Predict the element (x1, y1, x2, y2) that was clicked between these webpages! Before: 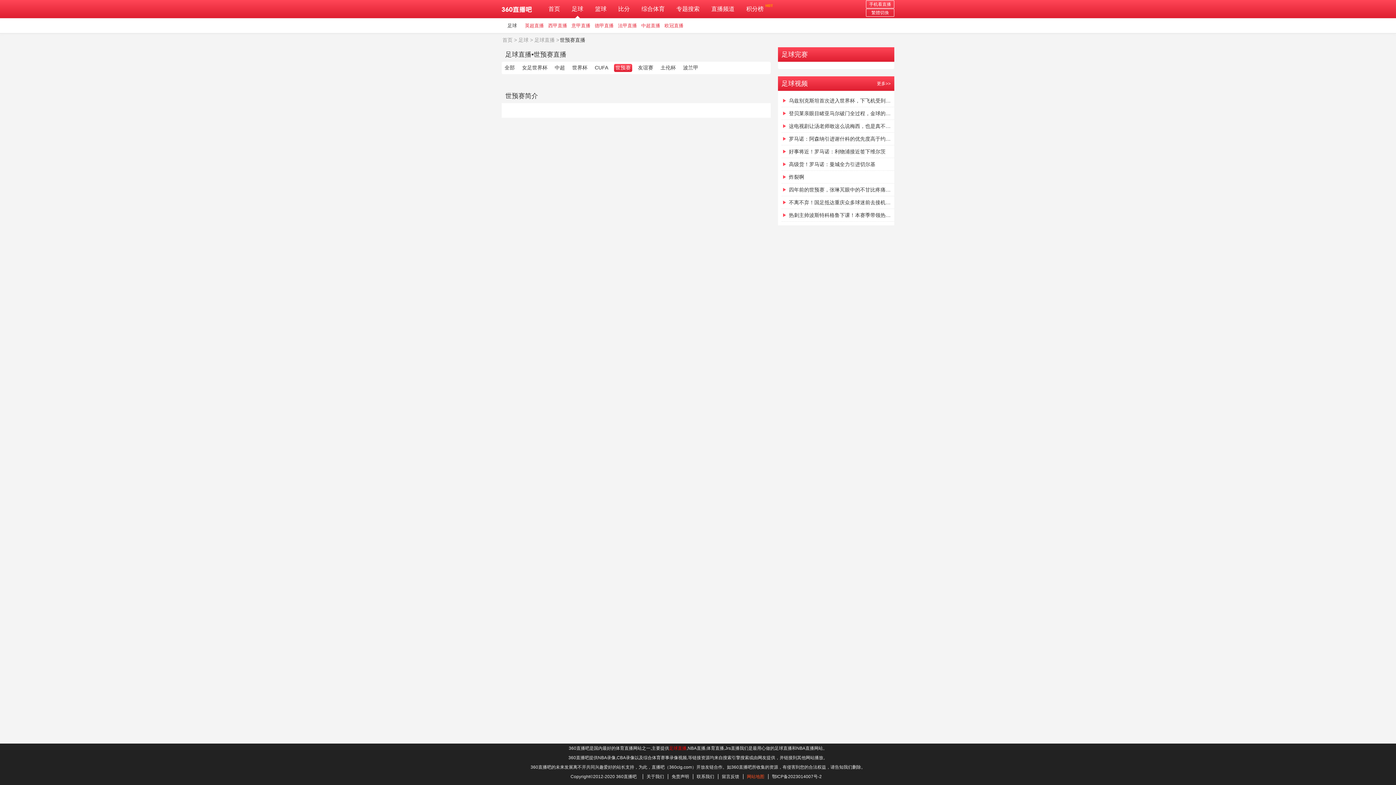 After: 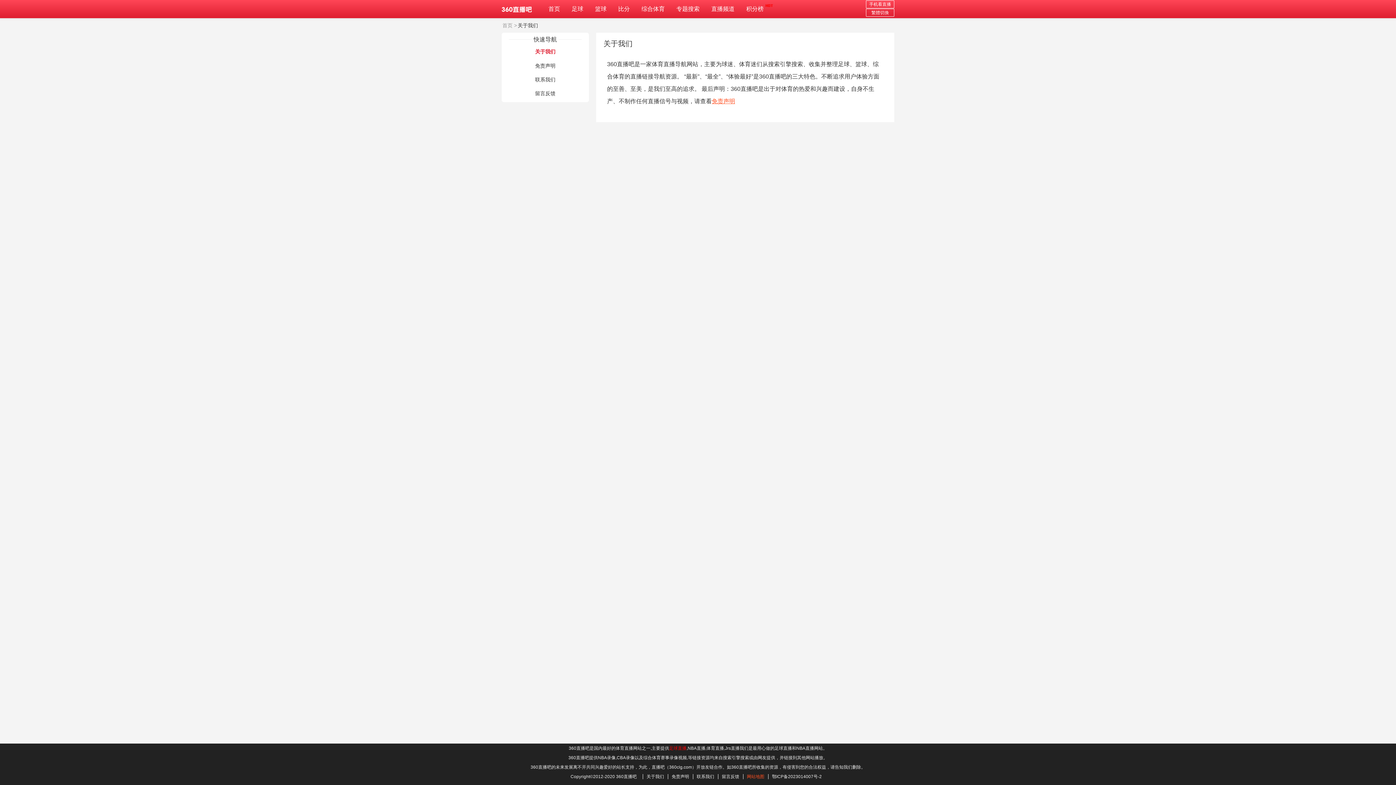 Action: bbox: (642, 774, 667, 779) label: 关于我们